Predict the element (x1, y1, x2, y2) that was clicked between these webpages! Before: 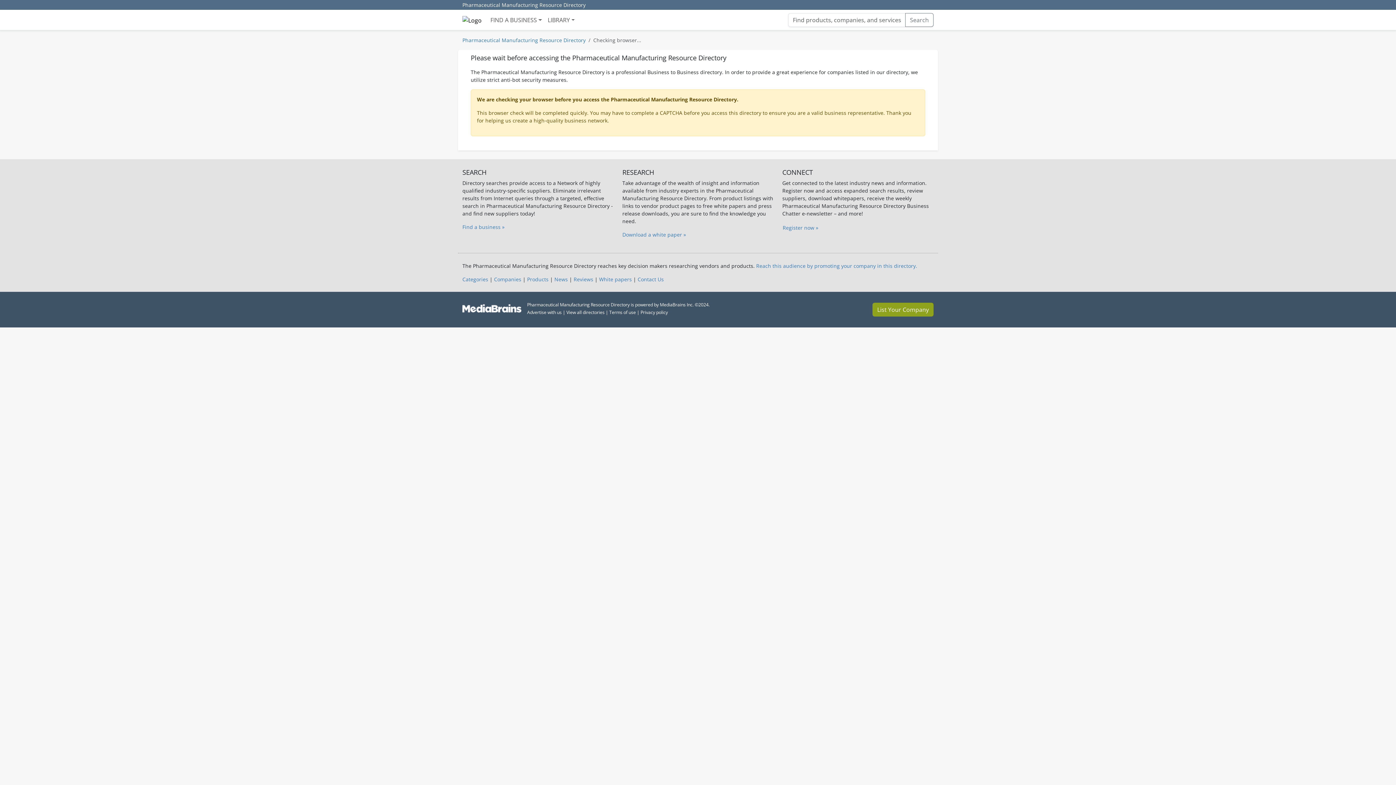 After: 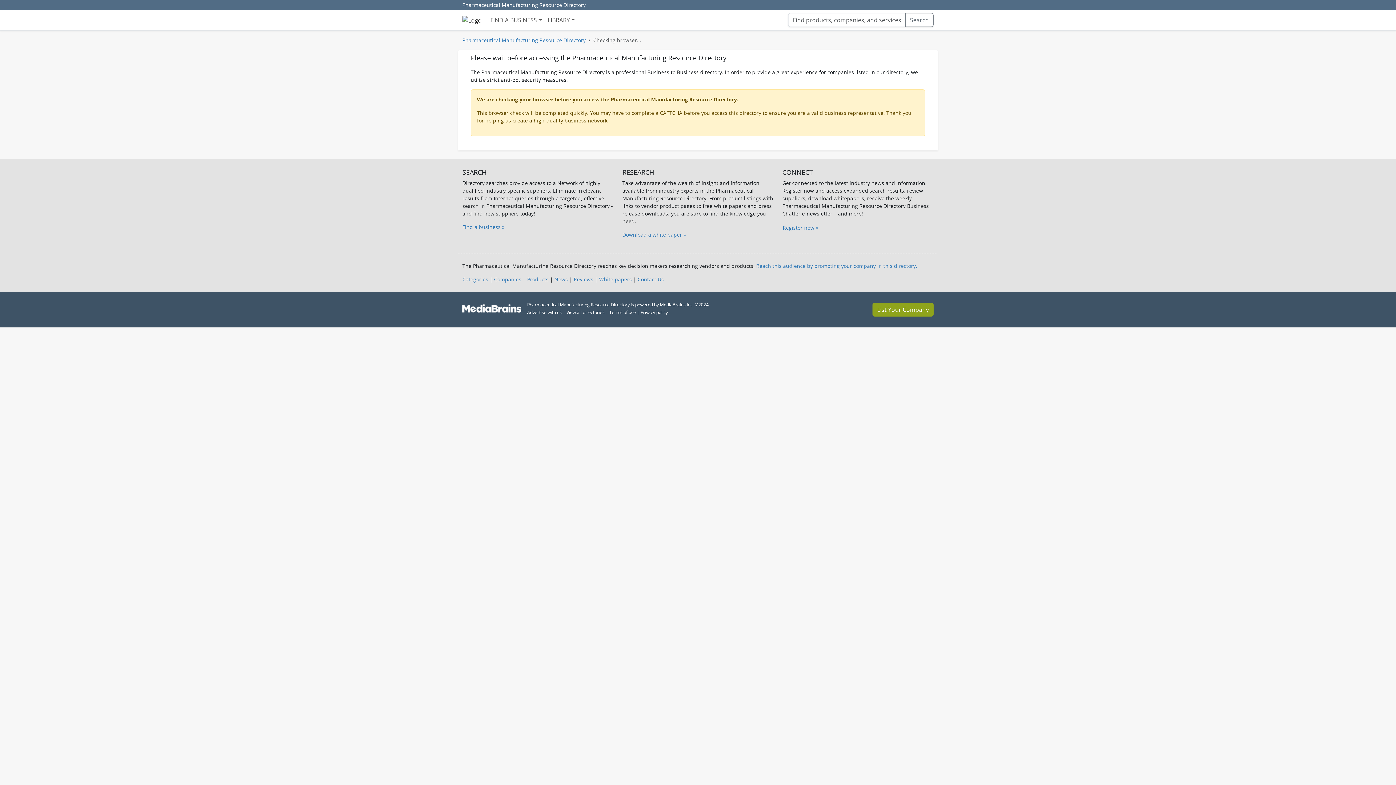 Action: bbox: (462, 304, 521, 311)